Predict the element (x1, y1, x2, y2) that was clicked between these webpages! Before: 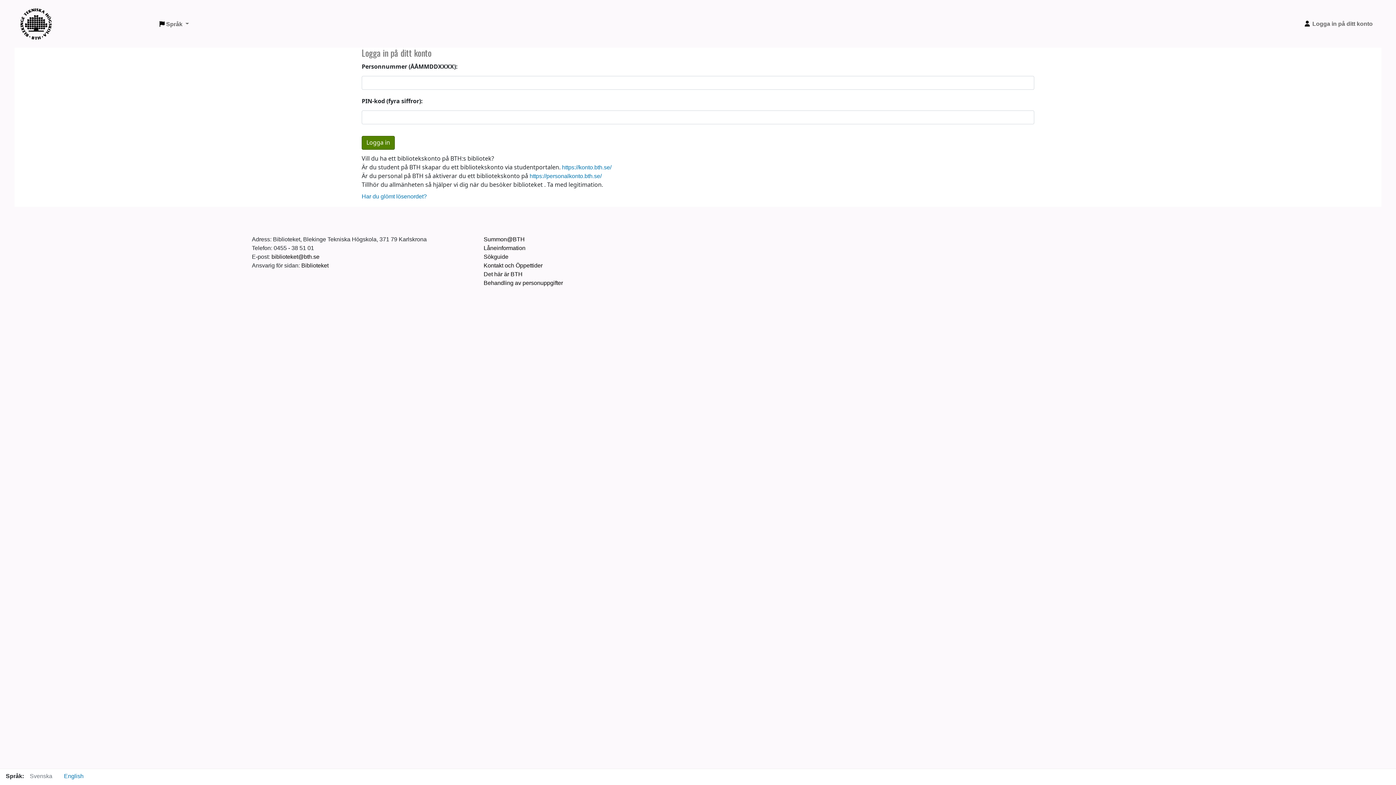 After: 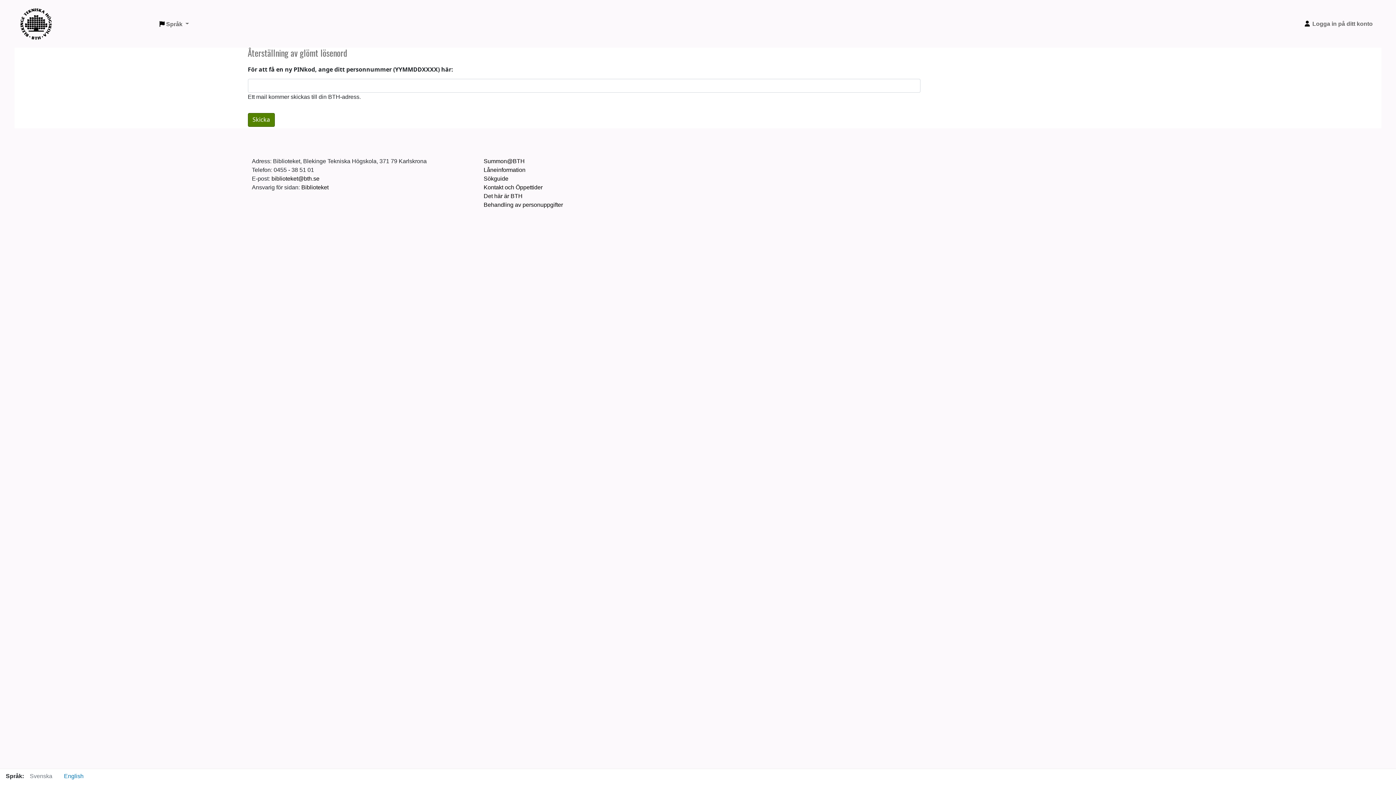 Action: bbox: (361, 193, 426, 199) label: Har du glömt lösenordet?